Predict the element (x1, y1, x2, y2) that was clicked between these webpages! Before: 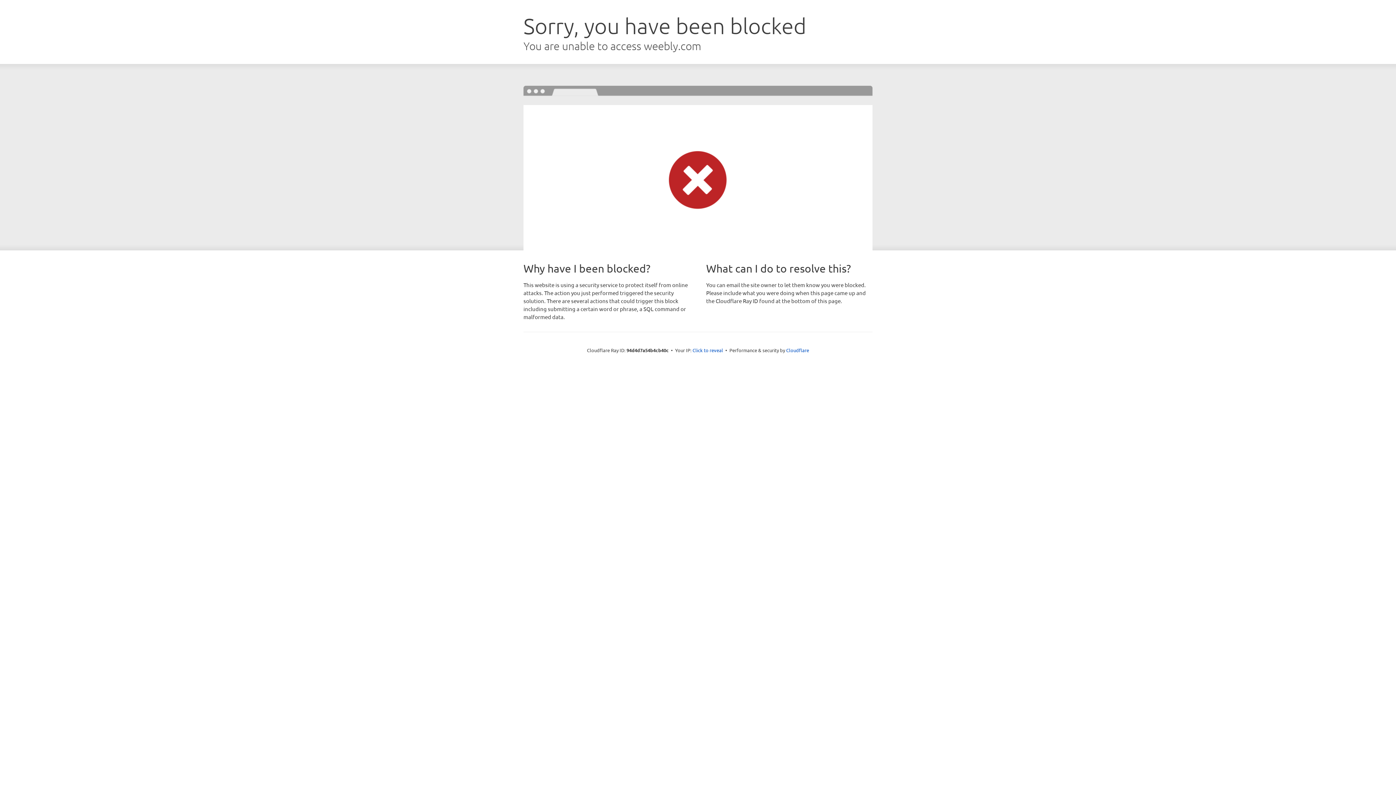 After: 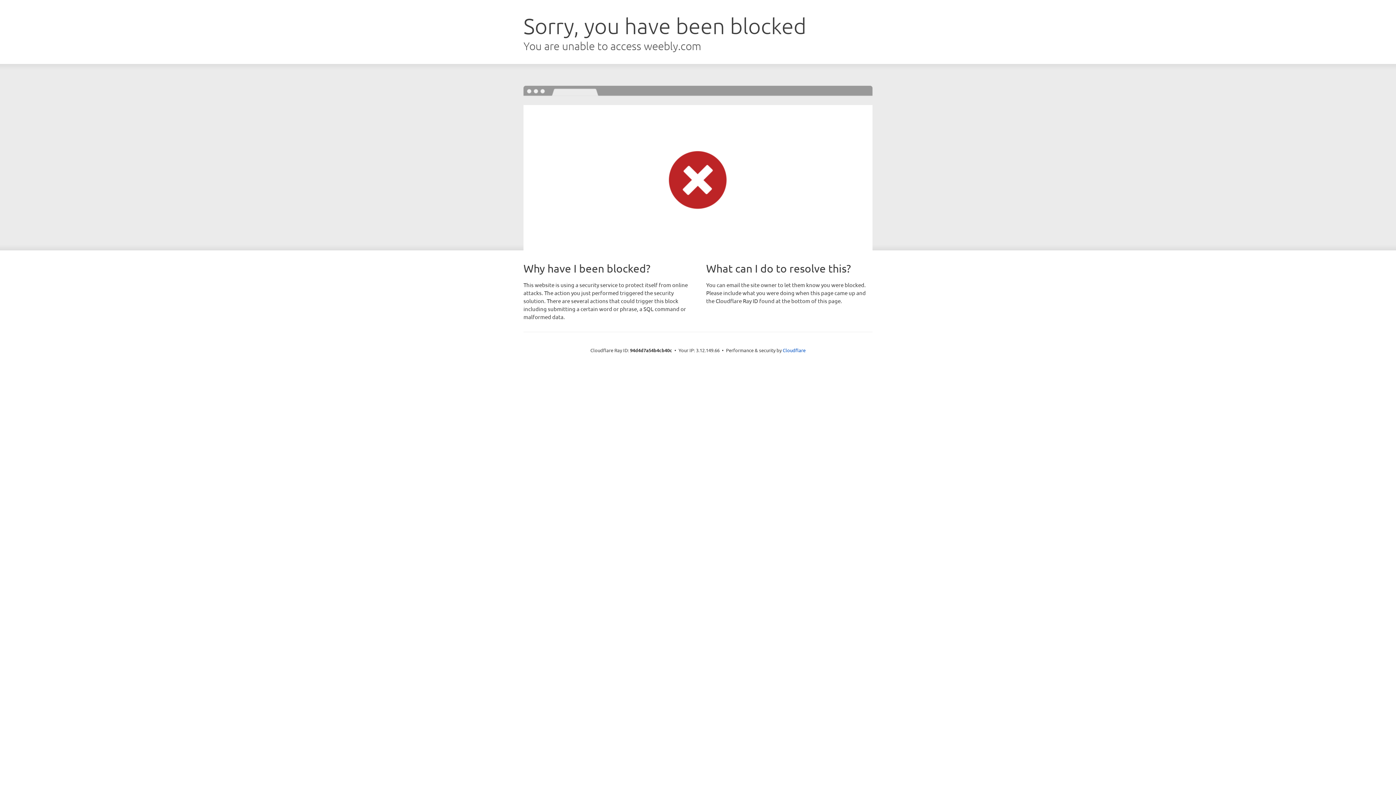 Action: label: Click to reveal bbox: (692, 346, 723, 353)